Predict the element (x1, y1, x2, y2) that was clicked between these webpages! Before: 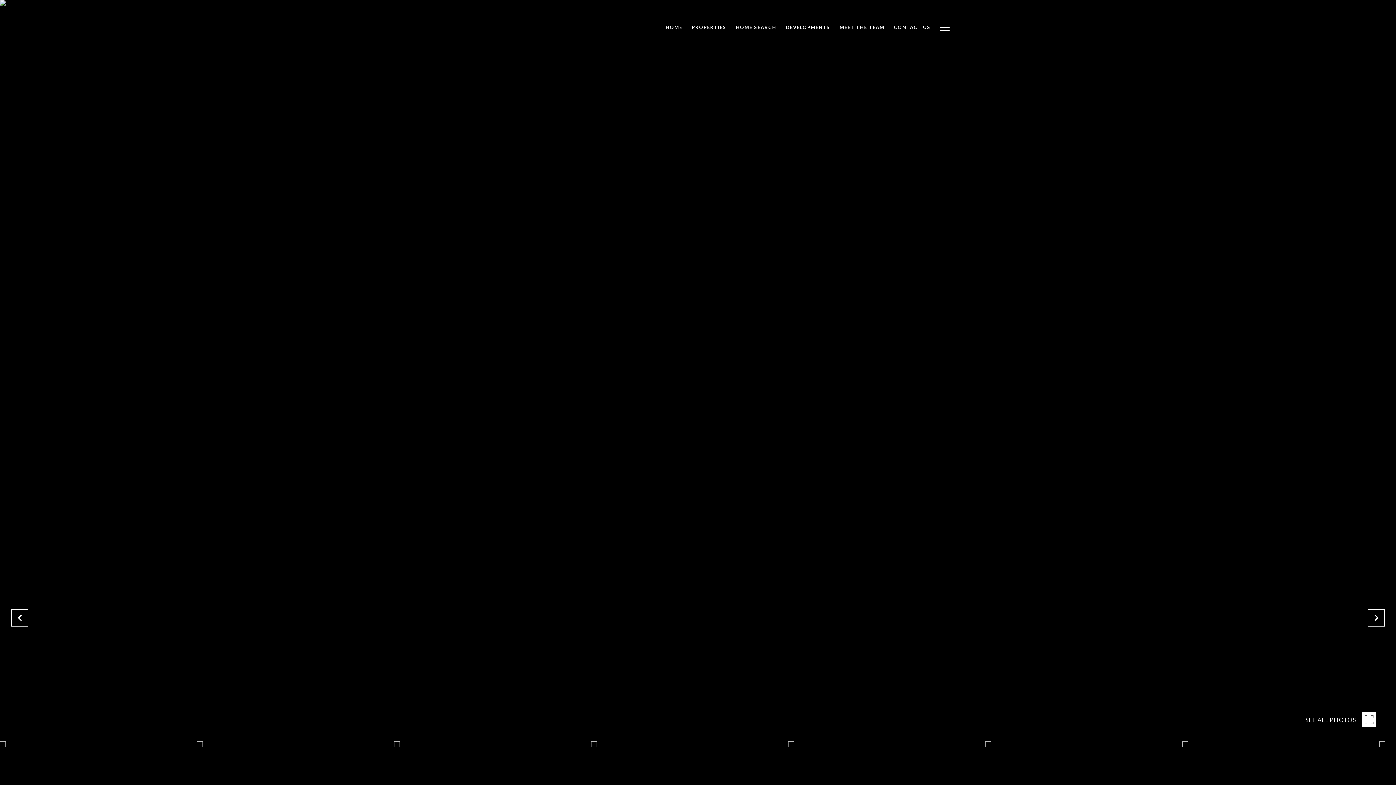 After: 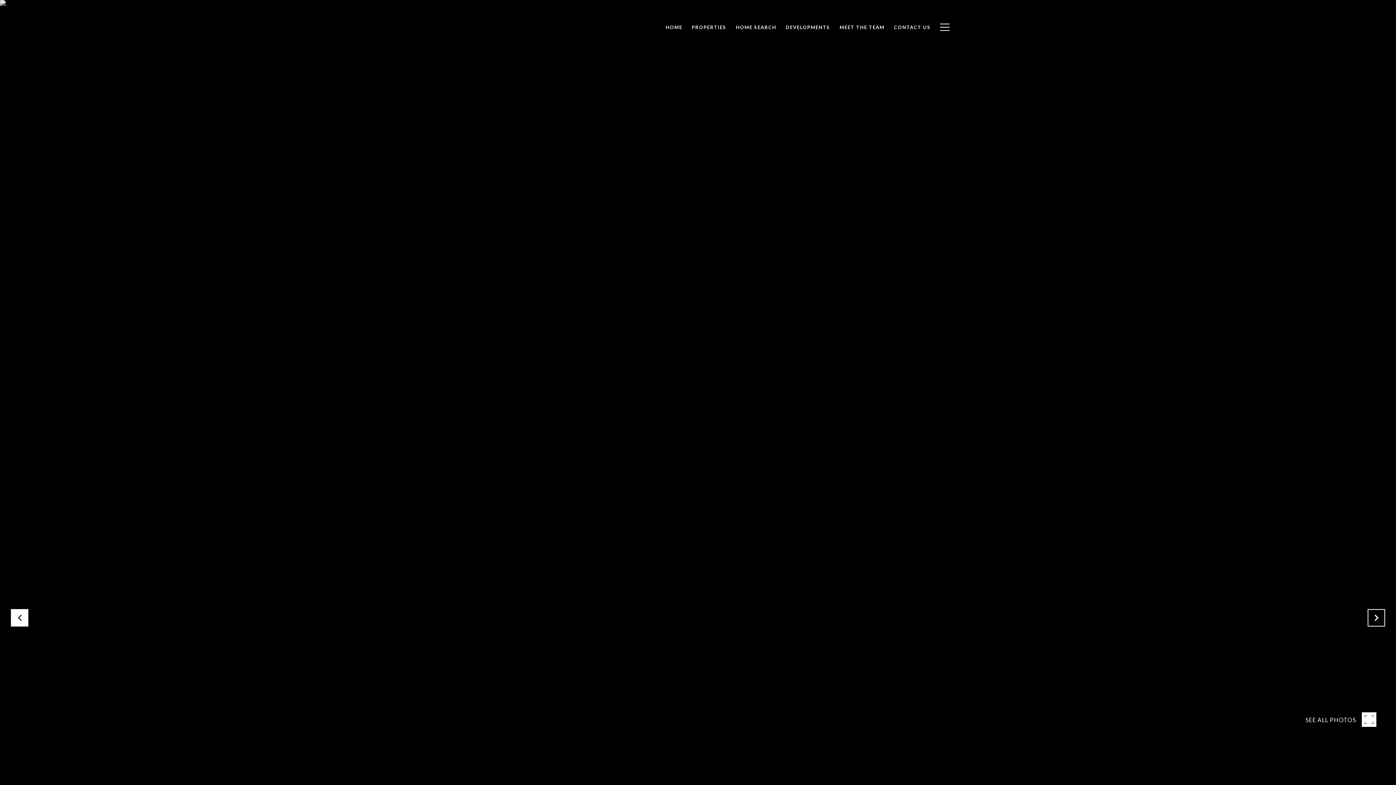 Action: bbox: (10, 609, 28, 626)